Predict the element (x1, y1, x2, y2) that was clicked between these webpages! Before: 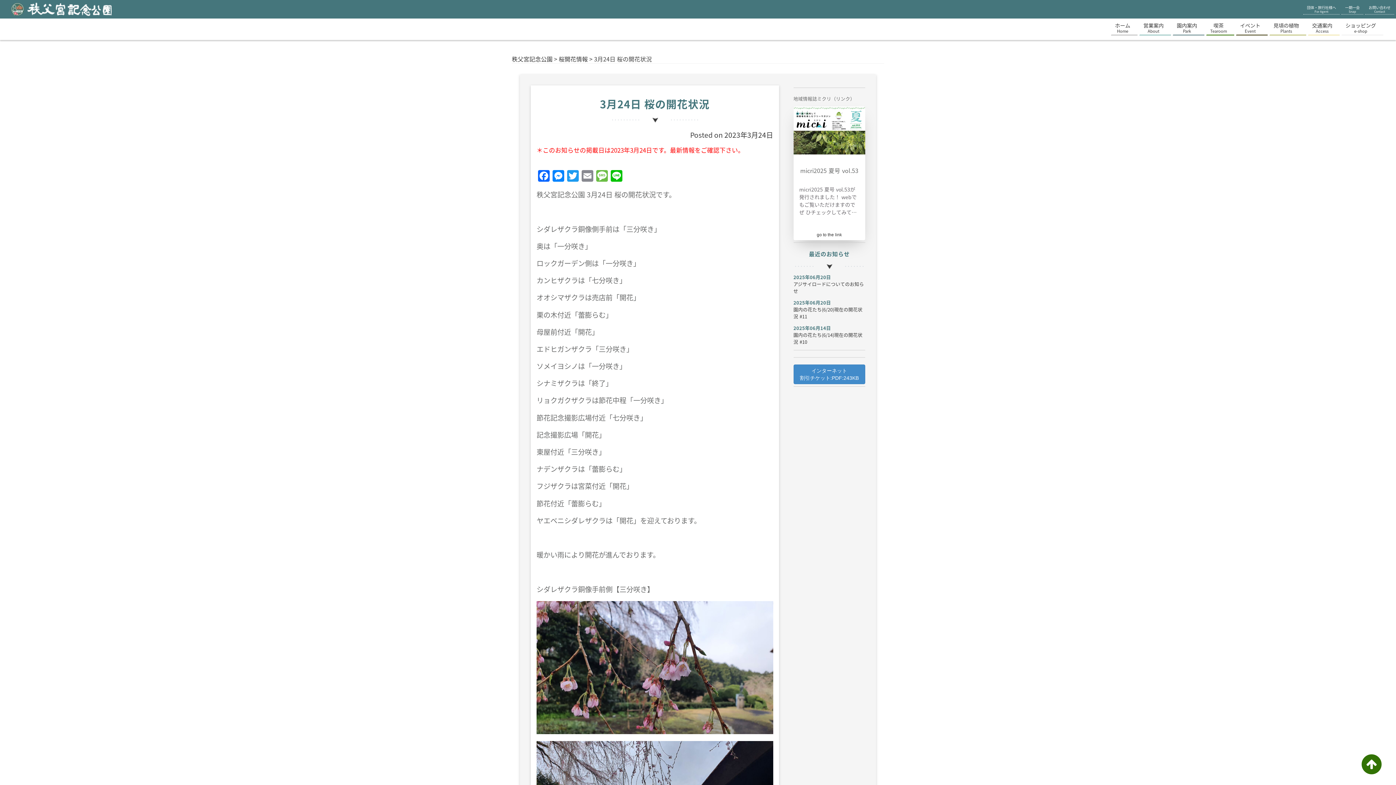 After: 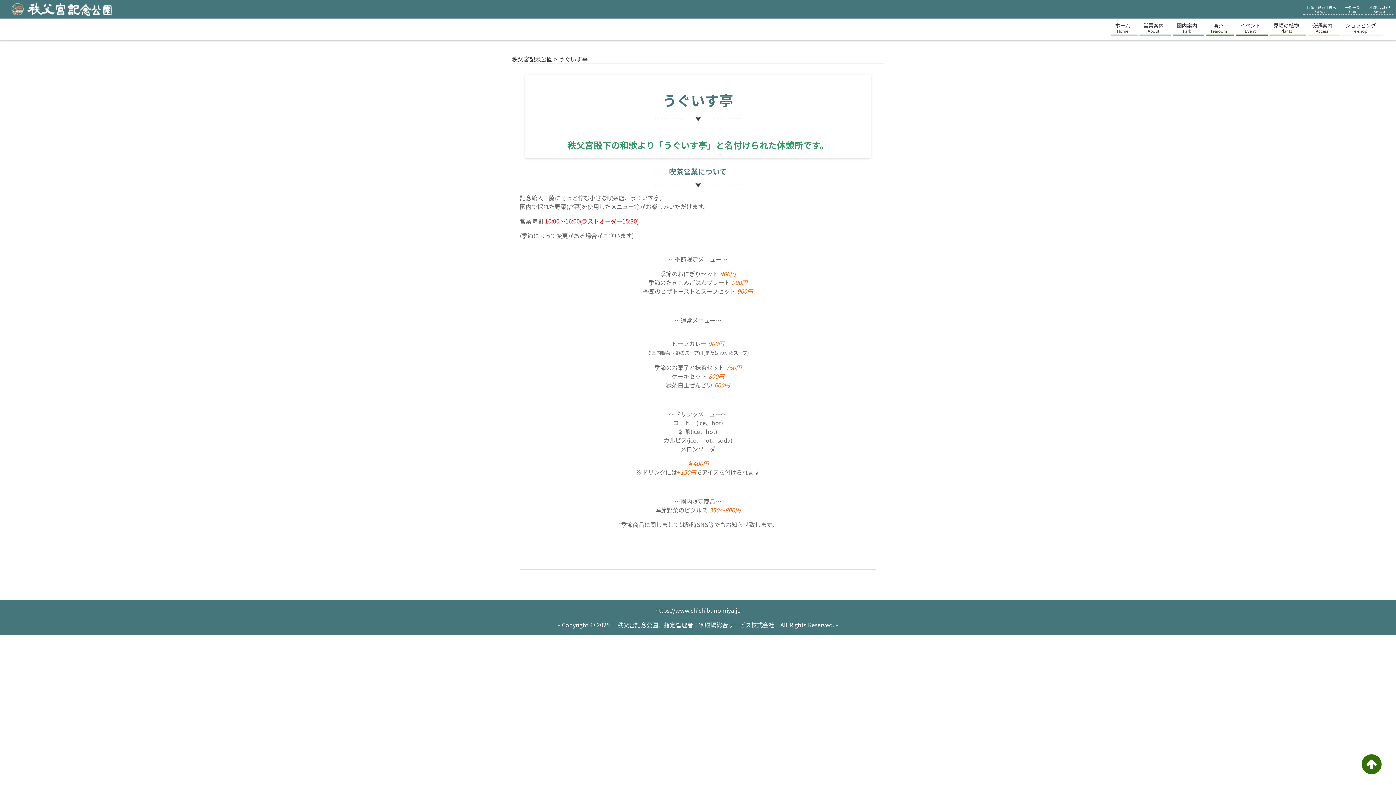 Action: label: 喫茶
Tearoom bbox: (1210, 22, 1230, 33)